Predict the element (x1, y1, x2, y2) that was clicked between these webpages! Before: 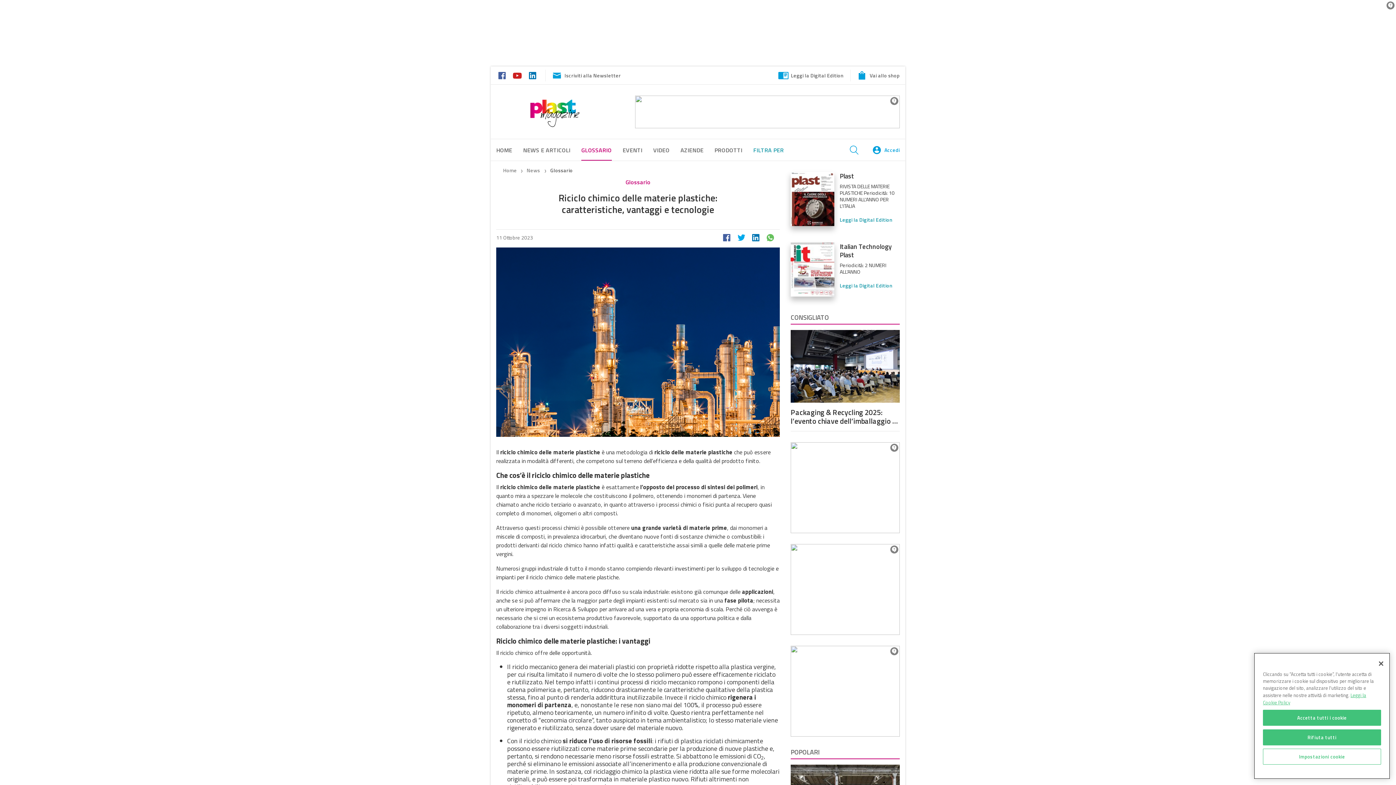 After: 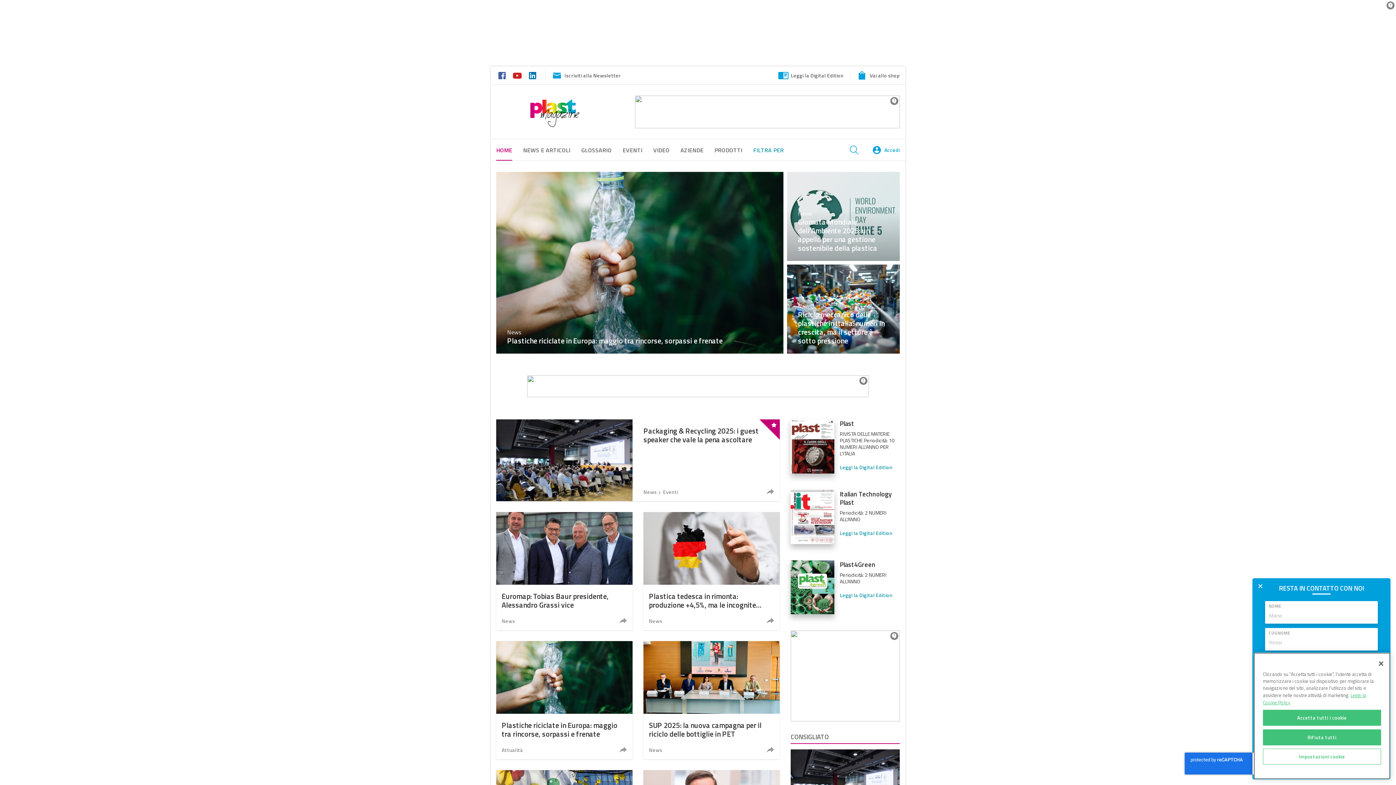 Action: label: HOME bbox: (496, 145, 512, 154)